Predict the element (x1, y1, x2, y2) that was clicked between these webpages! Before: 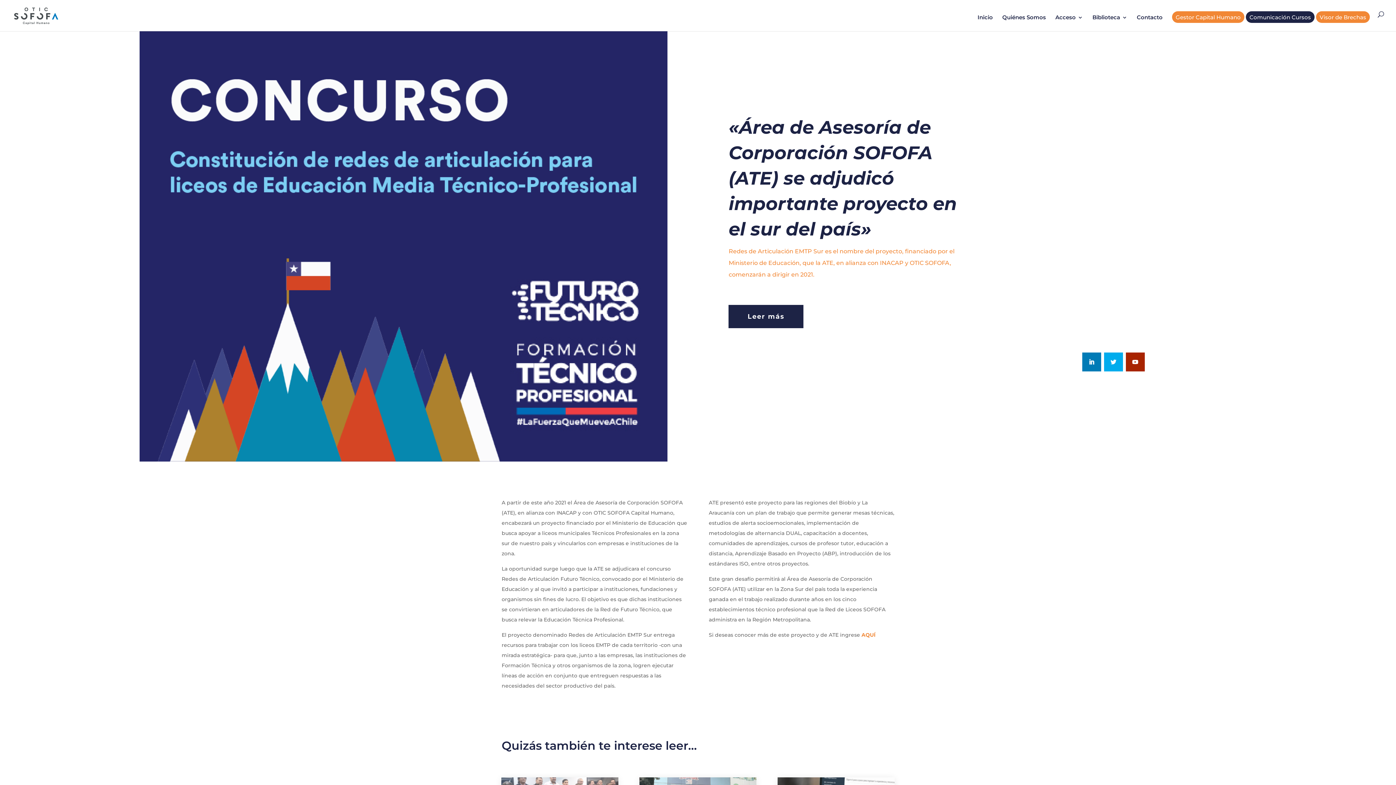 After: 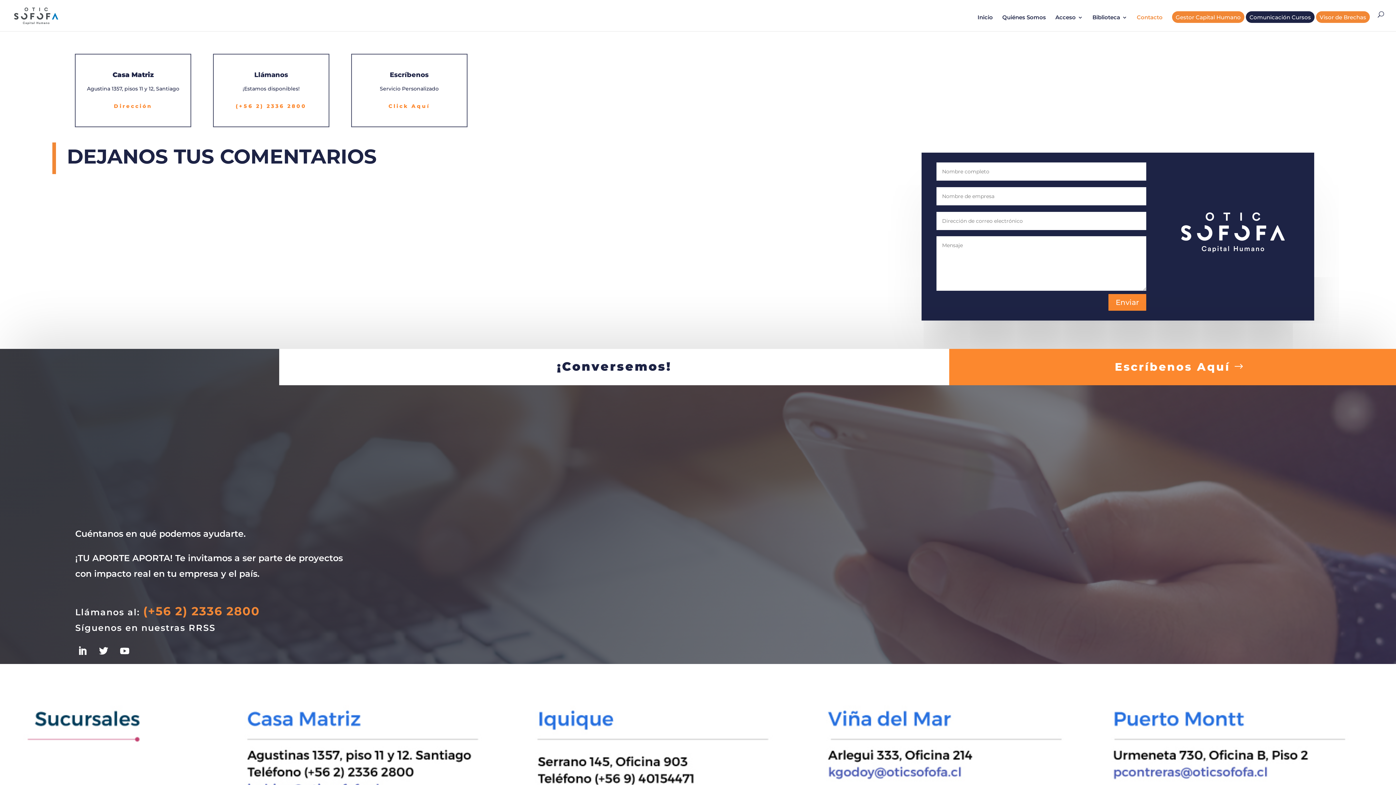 Action: label: Contacto bbox: (1137, 14, 1162, 31)